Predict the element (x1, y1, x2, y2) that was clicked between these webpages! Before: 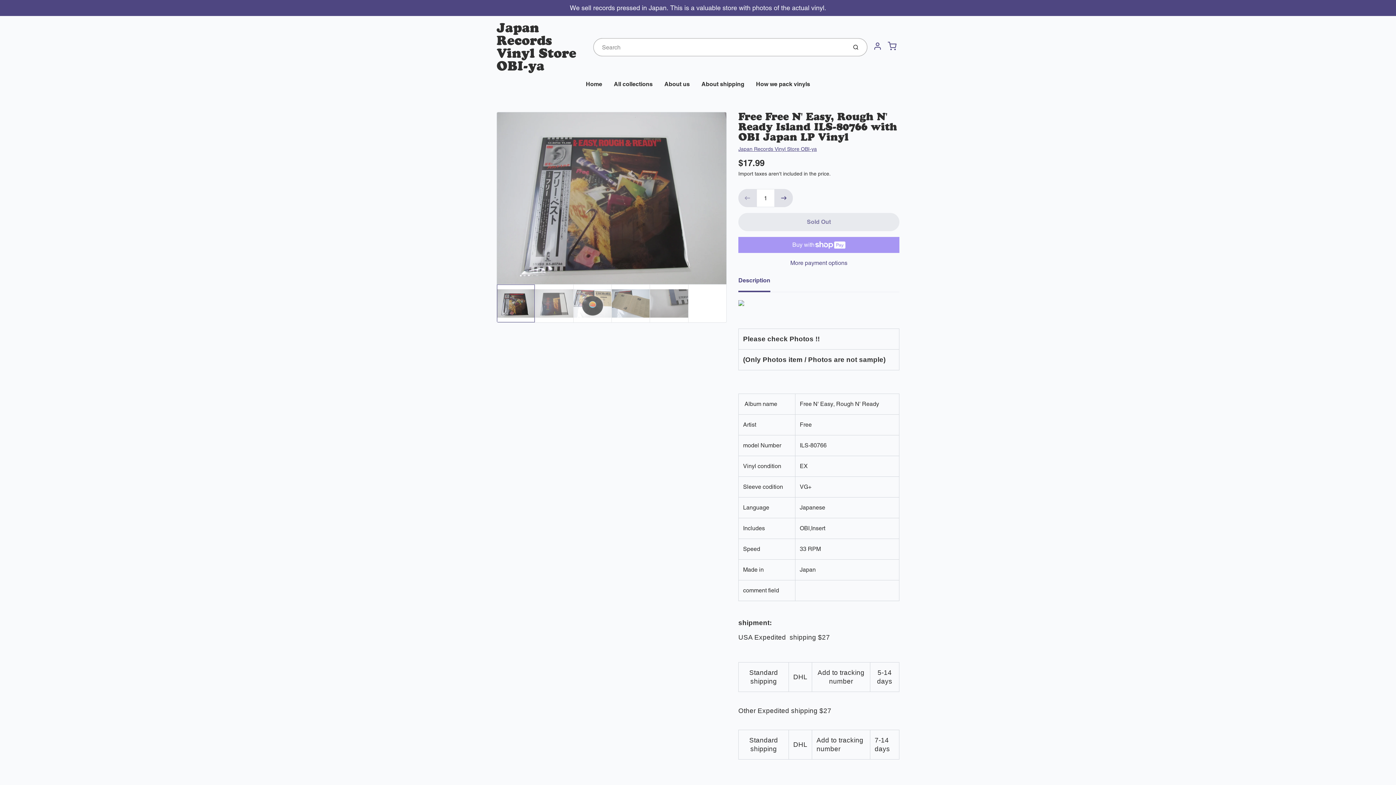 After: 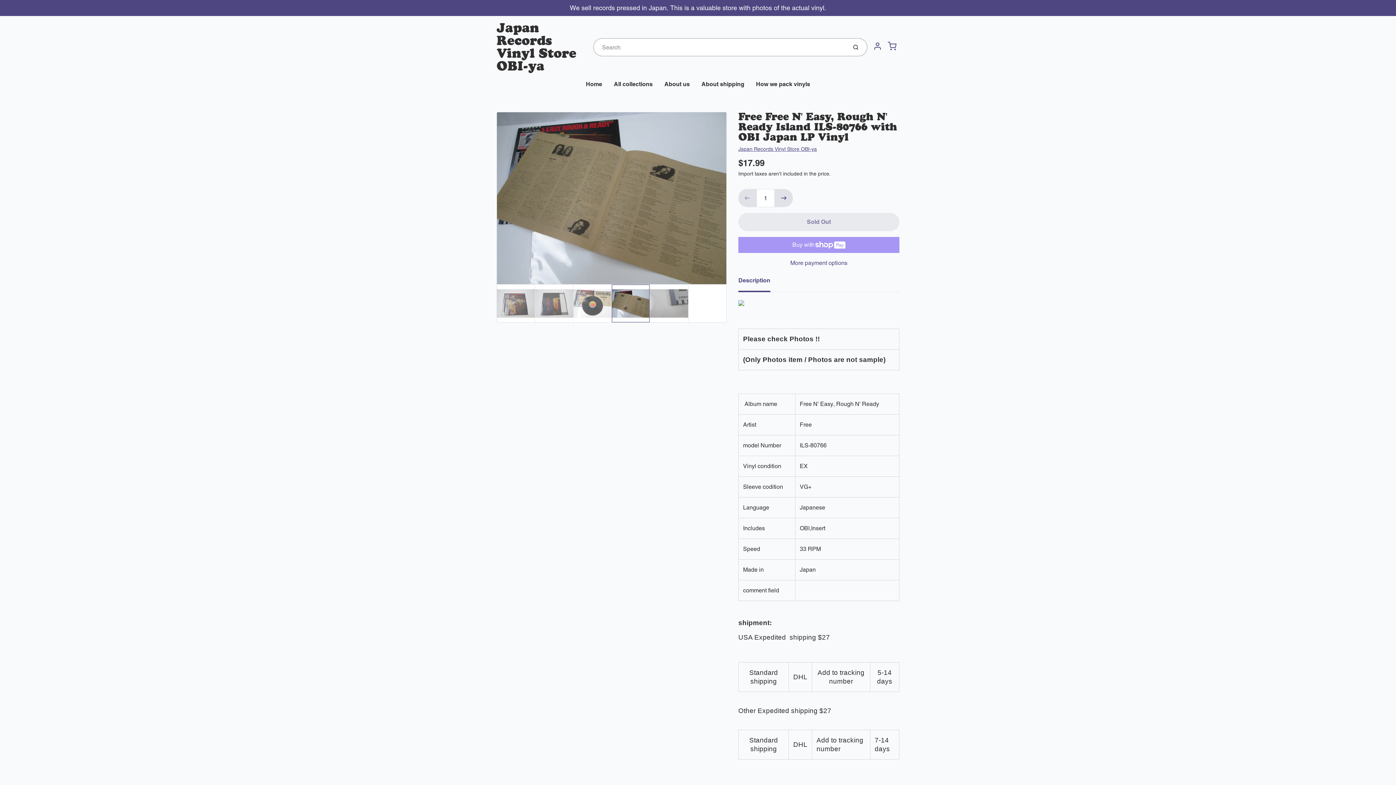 Action: bbox: (611, 284, 649, 322)